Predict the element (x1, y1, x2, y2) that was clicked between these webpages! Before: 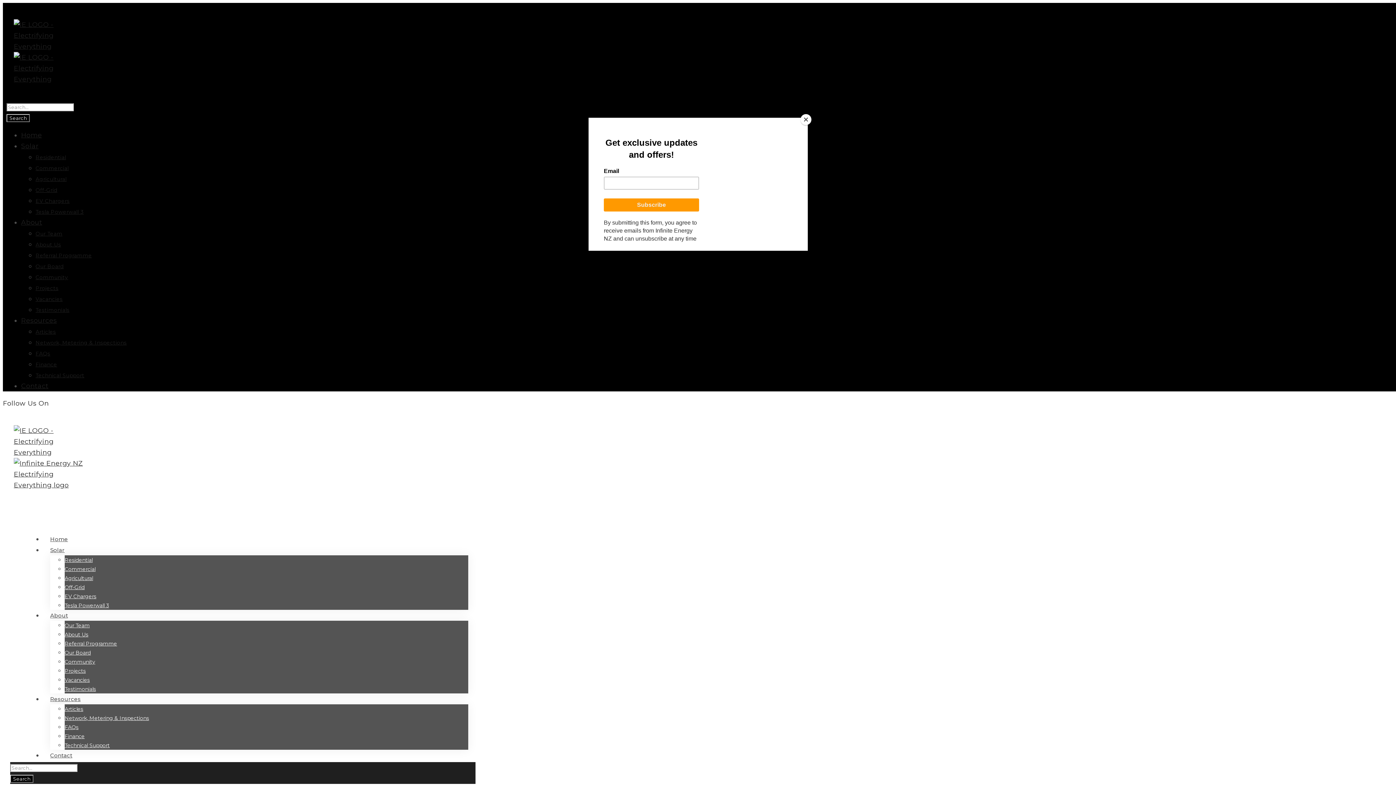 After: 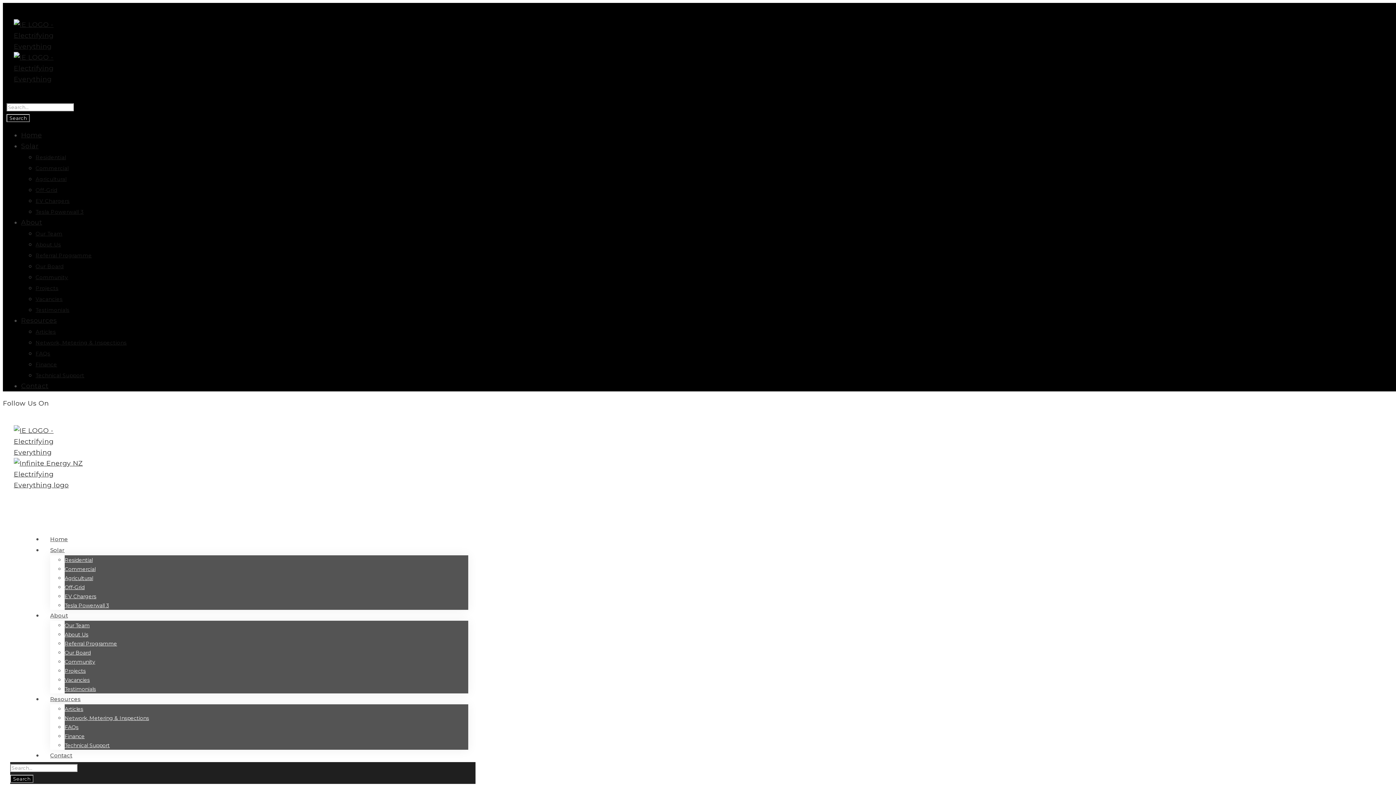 Action: bbox: (800, 114, 811, 125) label: Close